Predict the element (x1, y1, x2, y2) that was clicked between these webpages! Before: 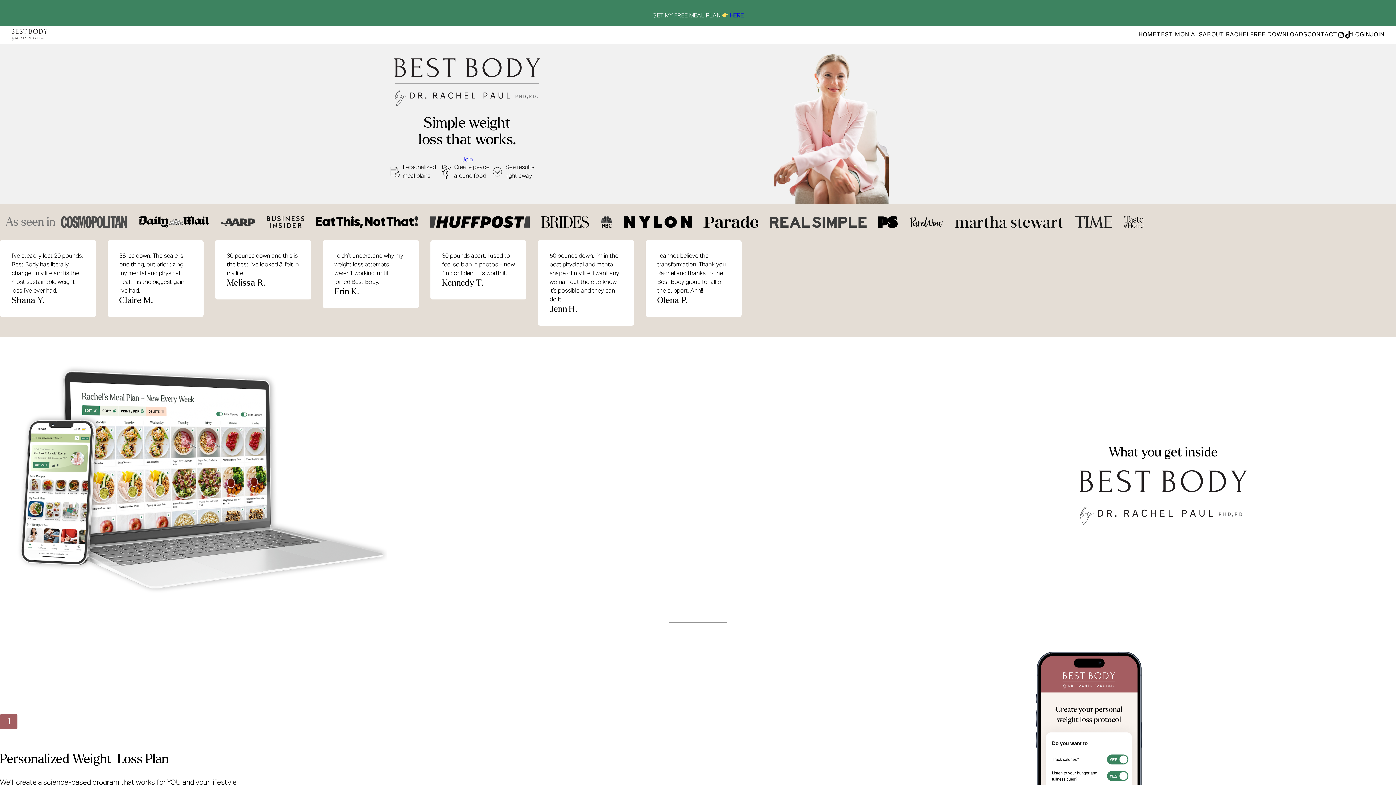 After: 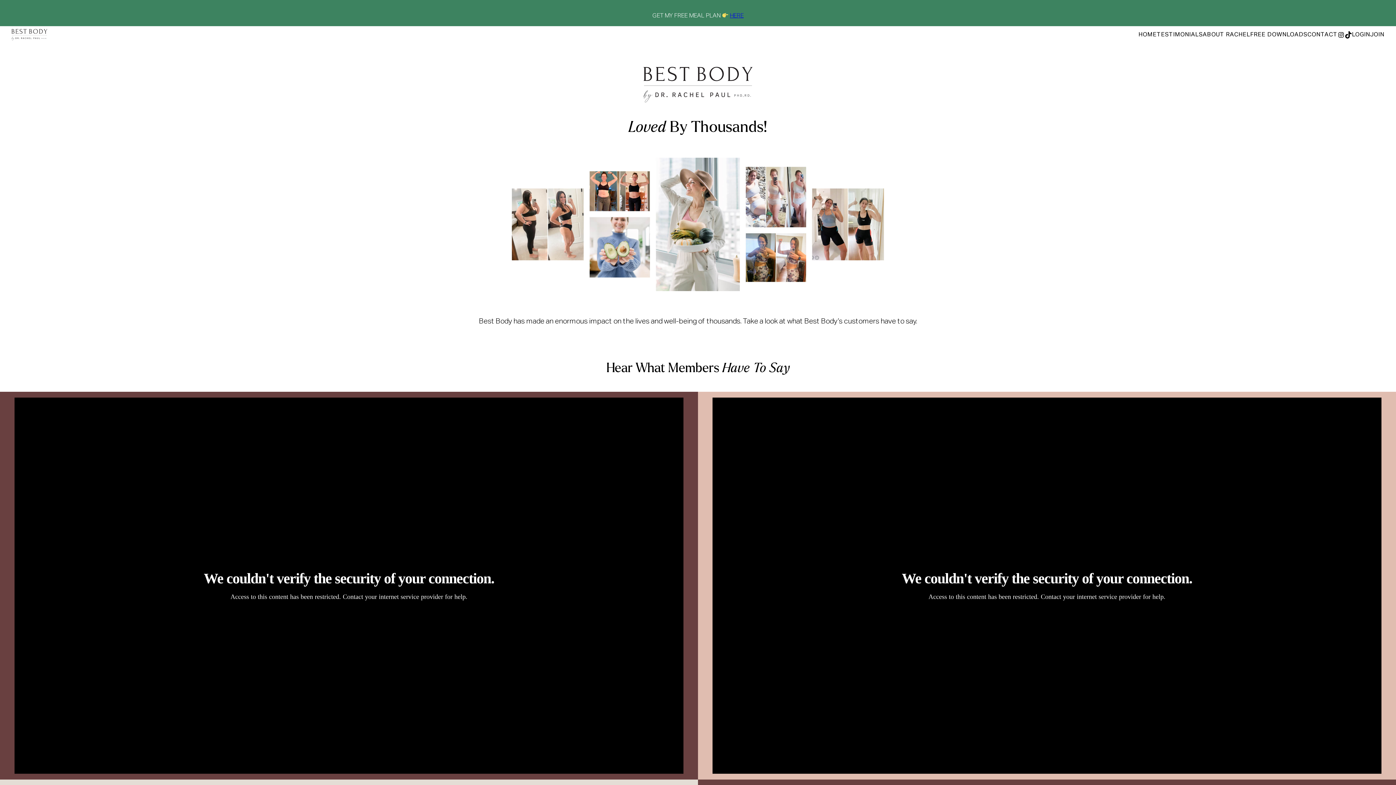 Action: bbox: (1157, 32, 1203, 37) label: TESTIMONIALS